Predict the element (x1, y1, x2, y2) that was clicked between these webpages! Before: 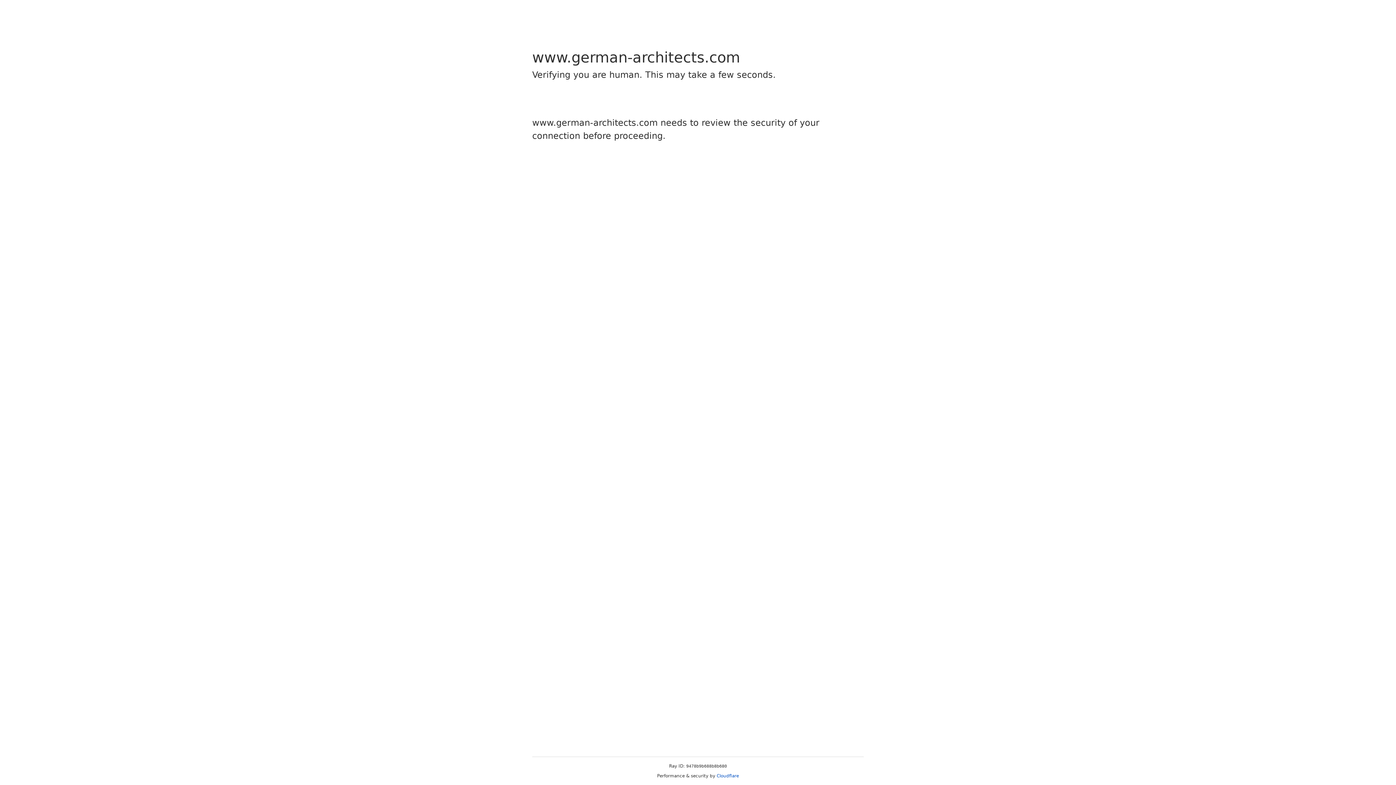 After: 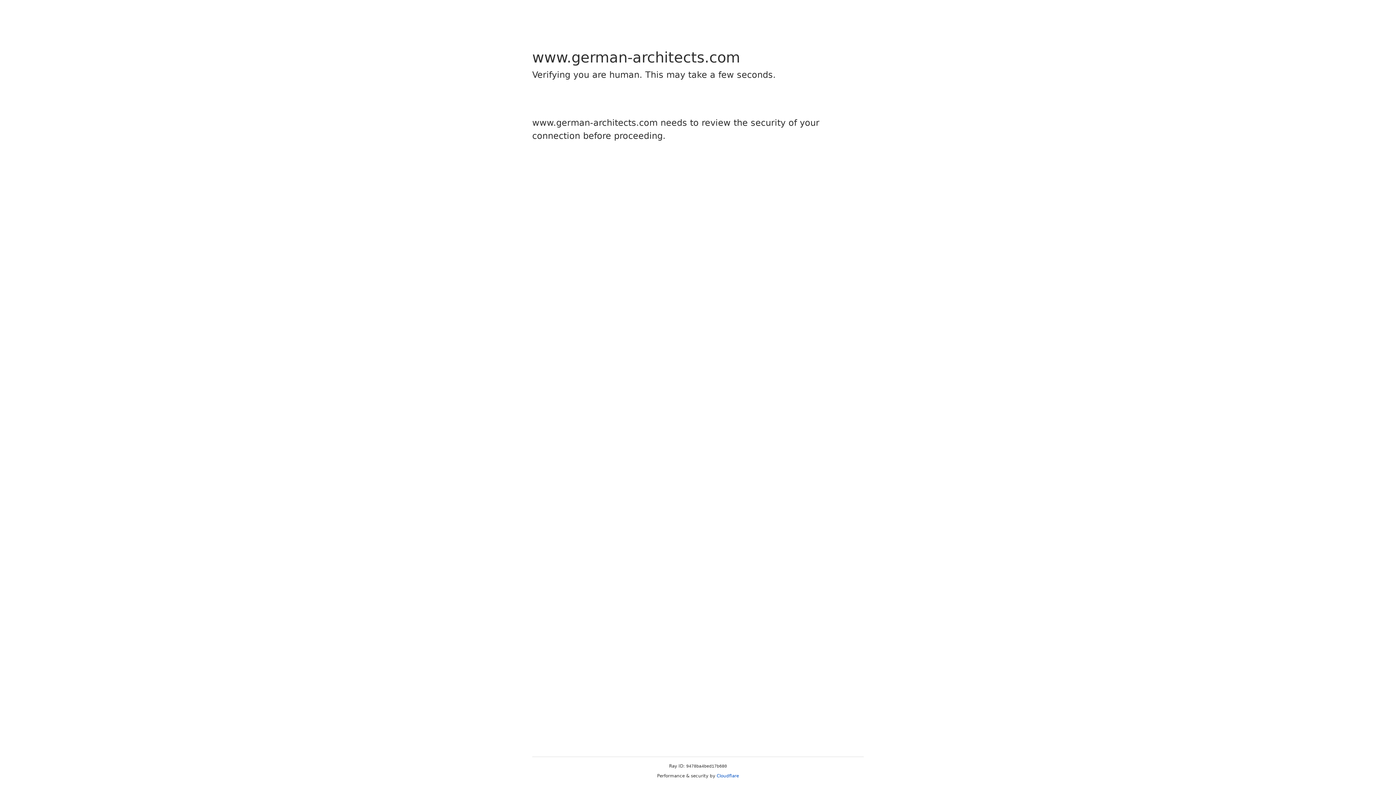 Action: label: Cloudflare bbox: (716, 773, 739, 778)